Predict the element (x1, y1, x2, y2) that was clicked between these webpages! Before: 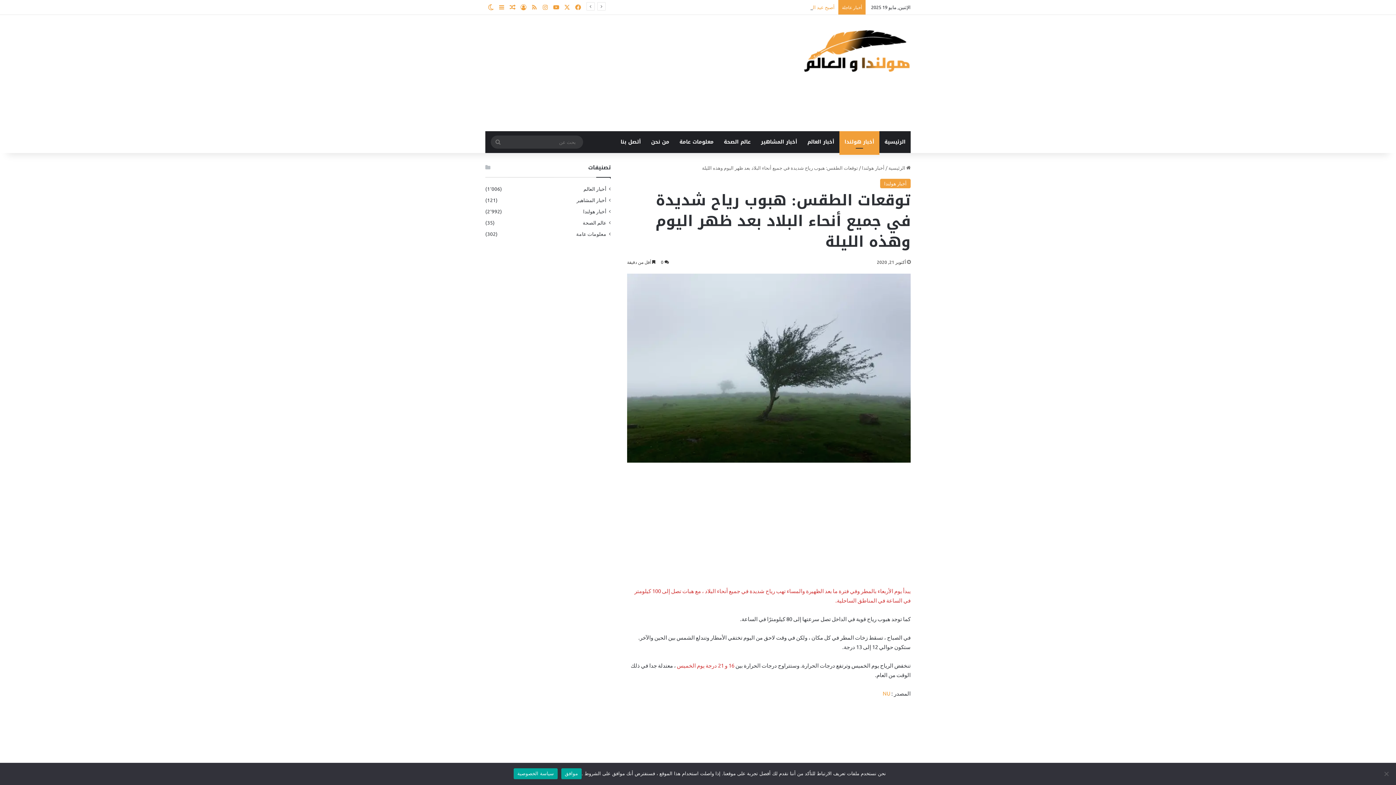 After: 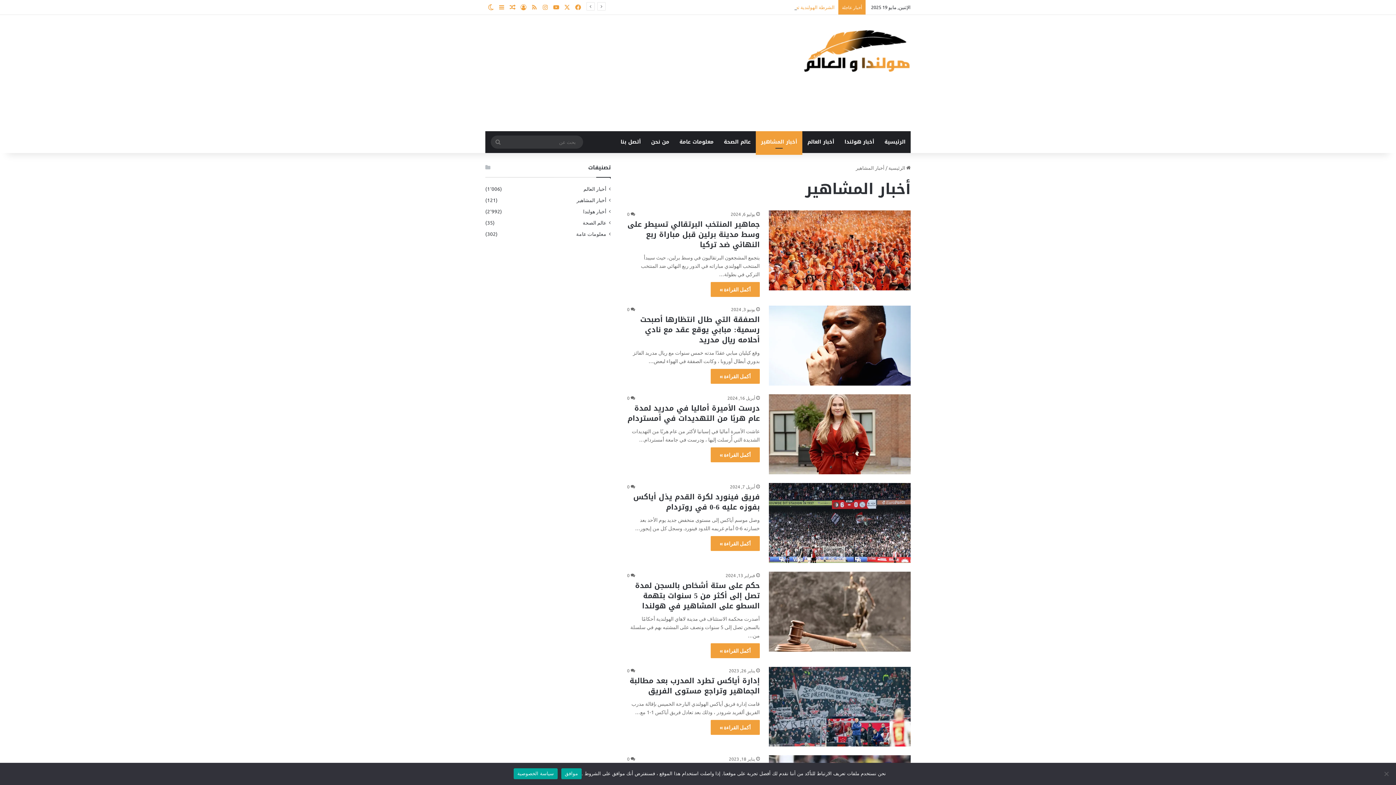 Action: bbox: (756, 131, 802, 153) label: أخبار المشاهير